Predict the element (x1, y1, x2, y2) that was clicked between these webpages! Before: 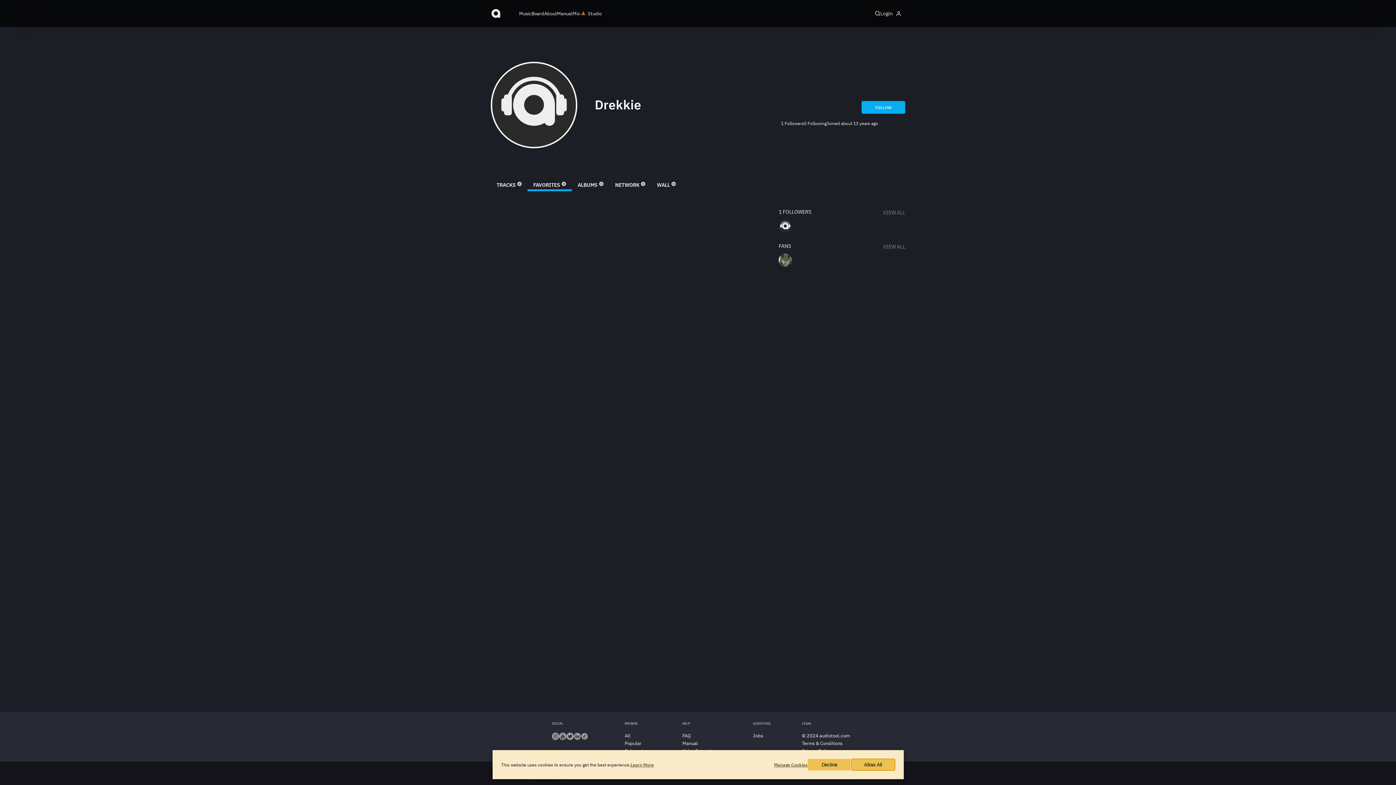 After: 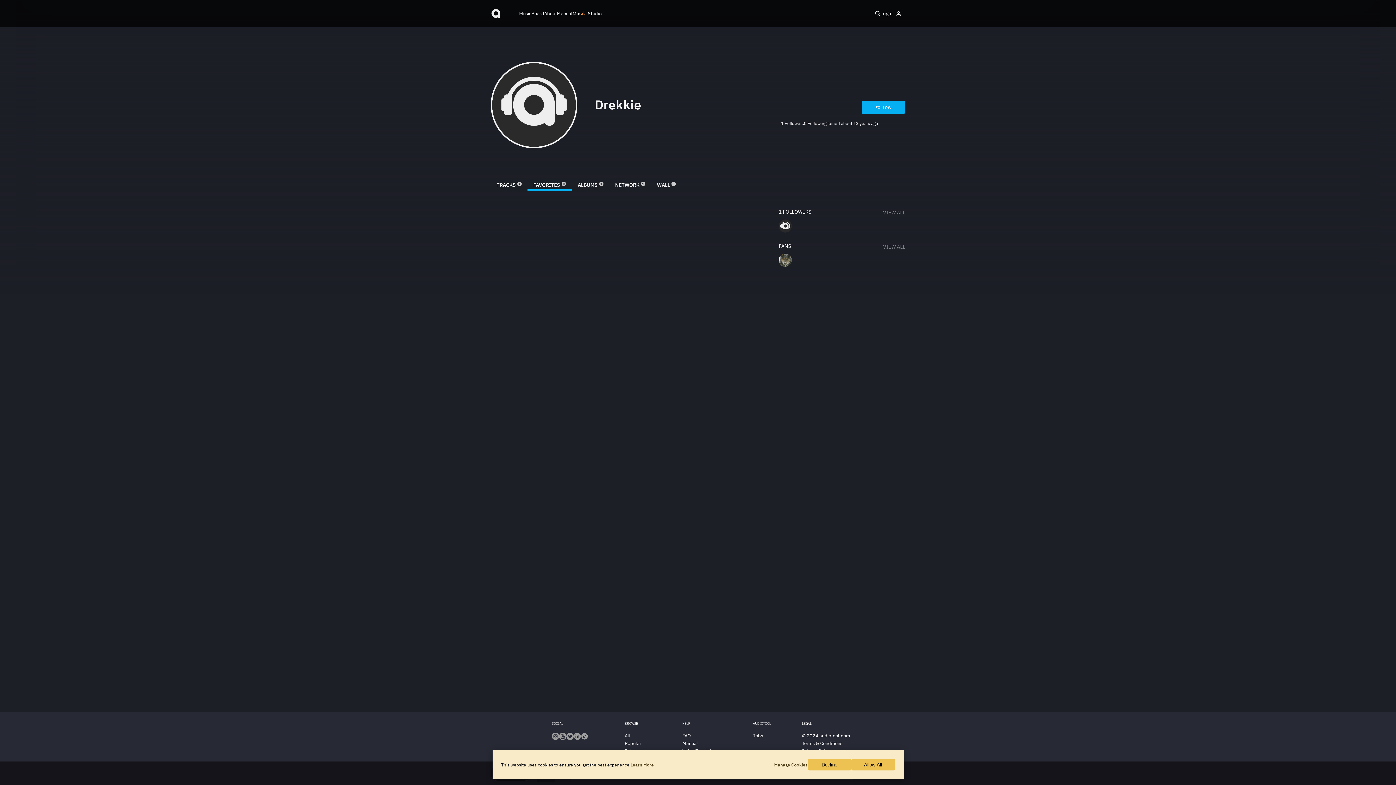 Action: bbox: (552, 735, 559, 741)